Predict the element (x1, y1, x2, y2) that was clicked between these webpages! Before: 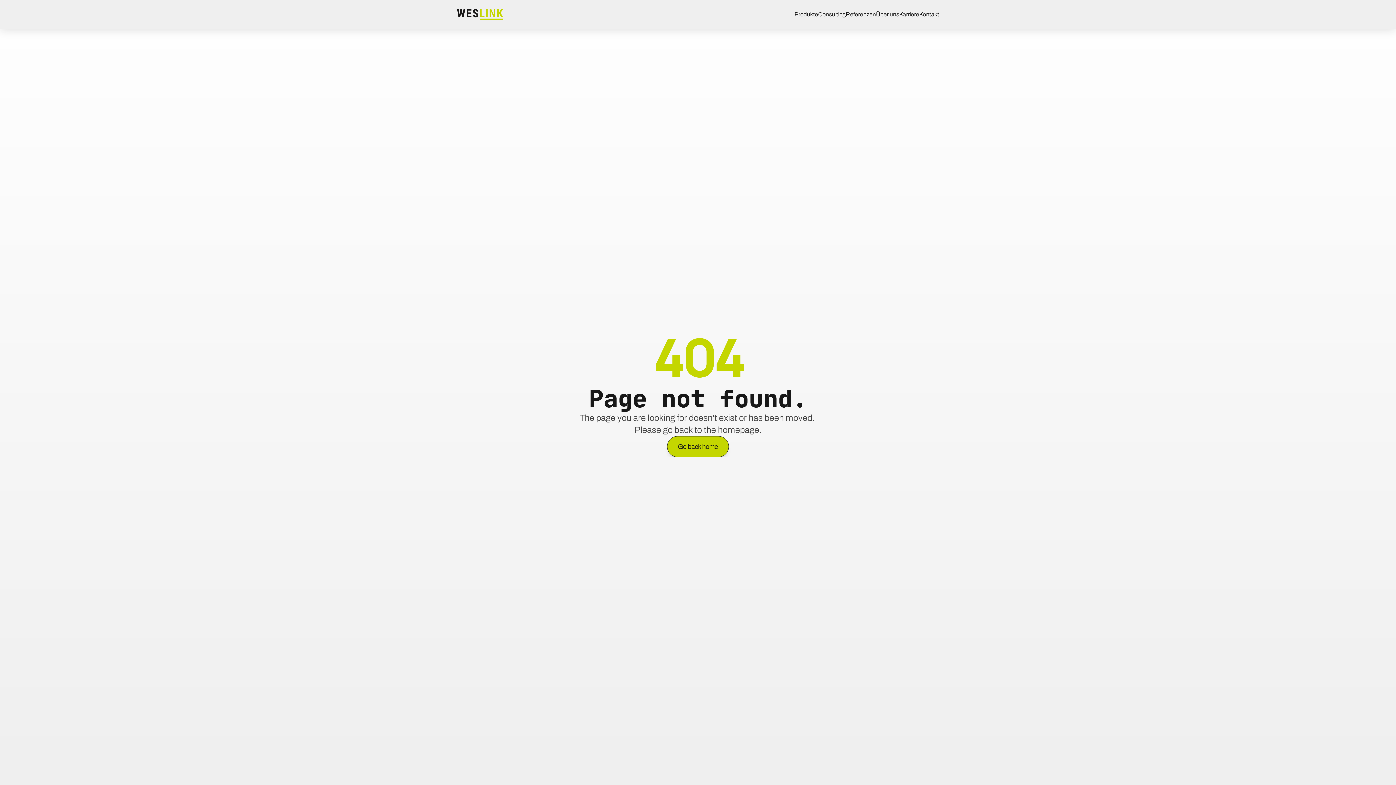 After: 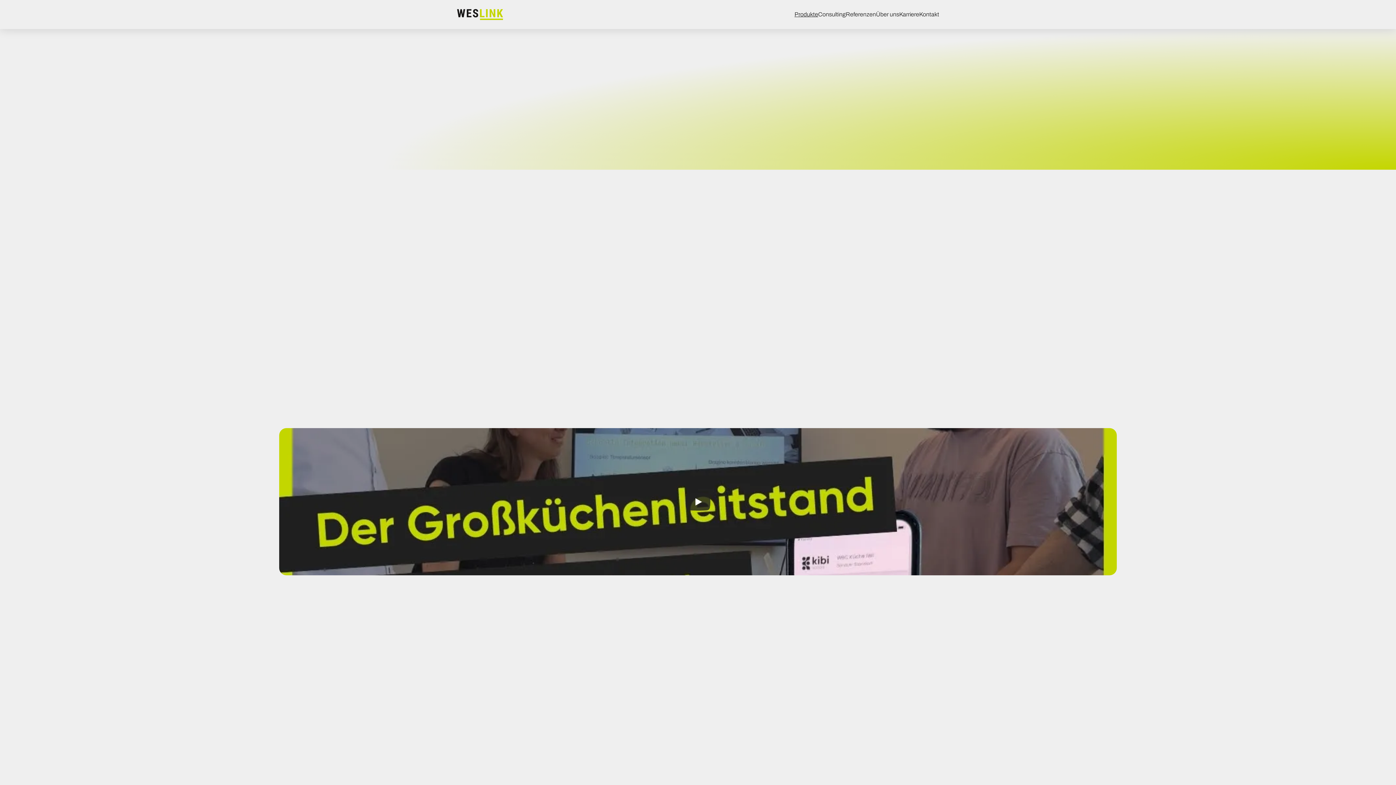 Action: bbox: (794, 11, 818, 17) label: Produkte